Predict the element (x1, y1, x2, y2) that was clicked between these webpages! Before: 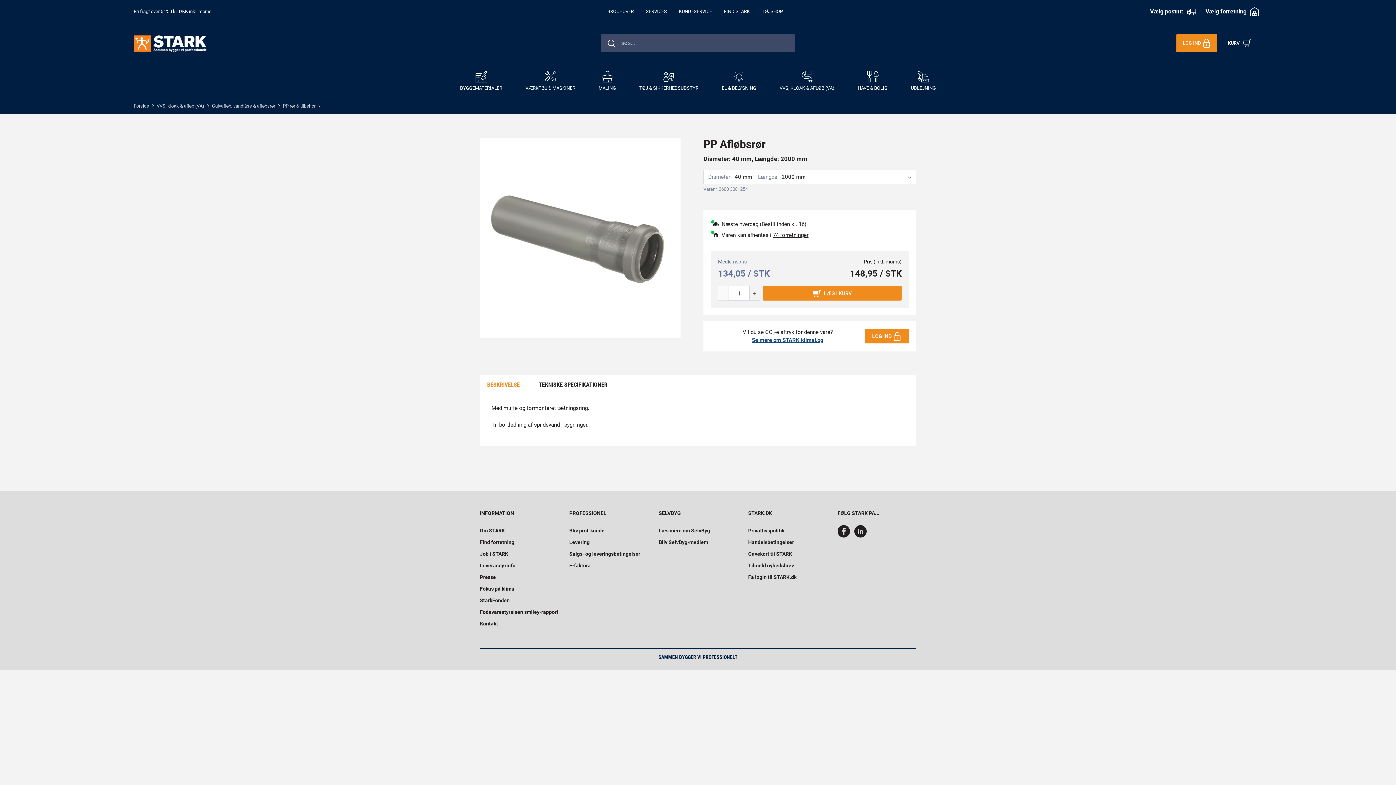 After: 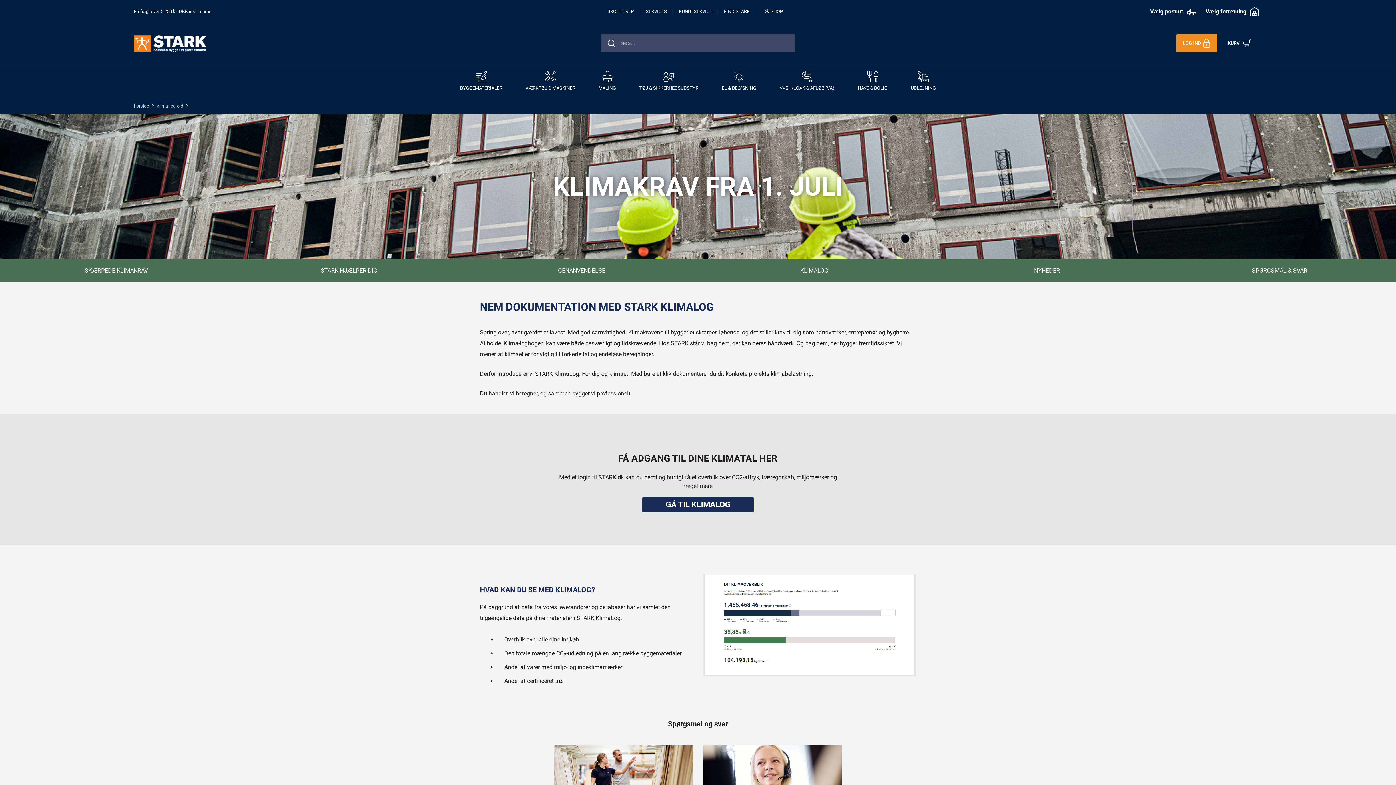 Action: label: Se mere om STARK klimaLog bbox: (752, 337, 823, 343)